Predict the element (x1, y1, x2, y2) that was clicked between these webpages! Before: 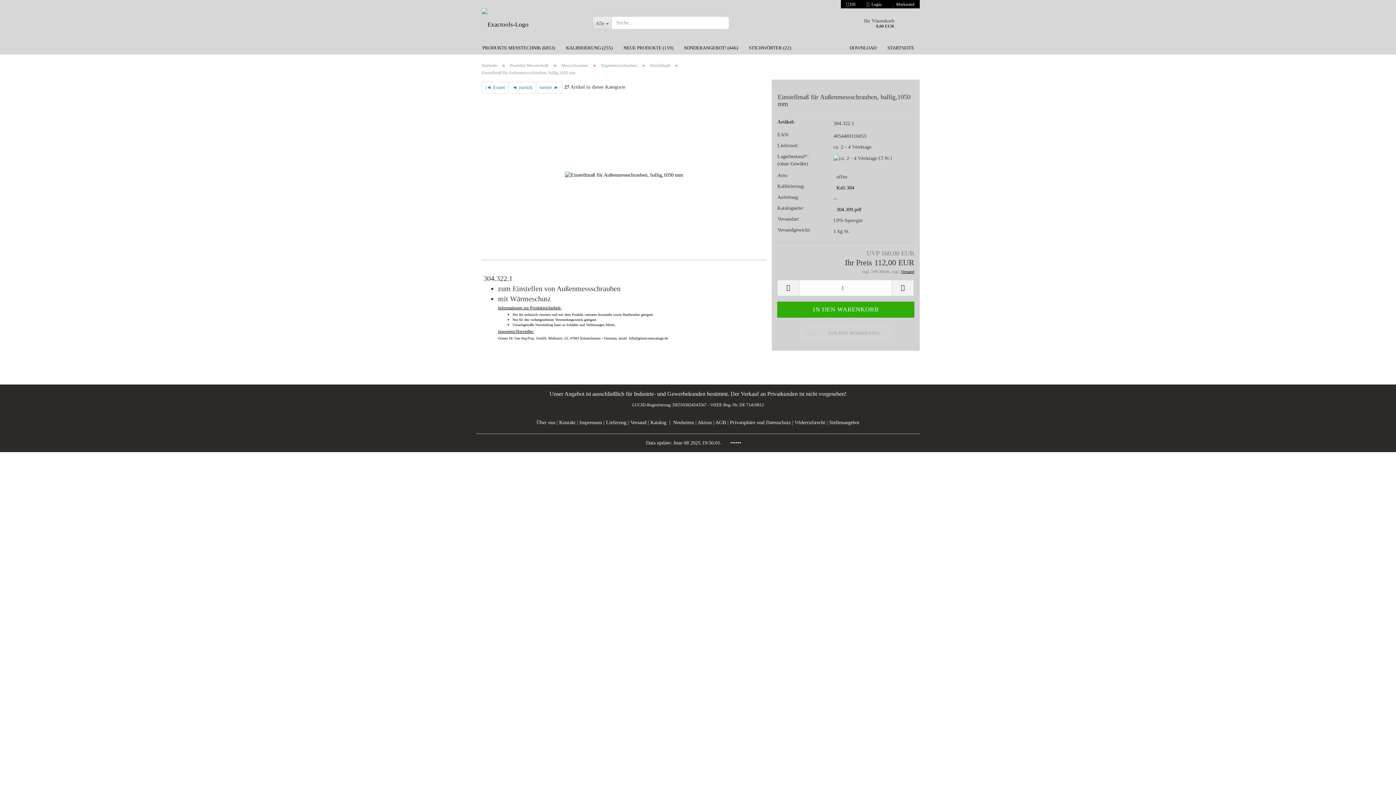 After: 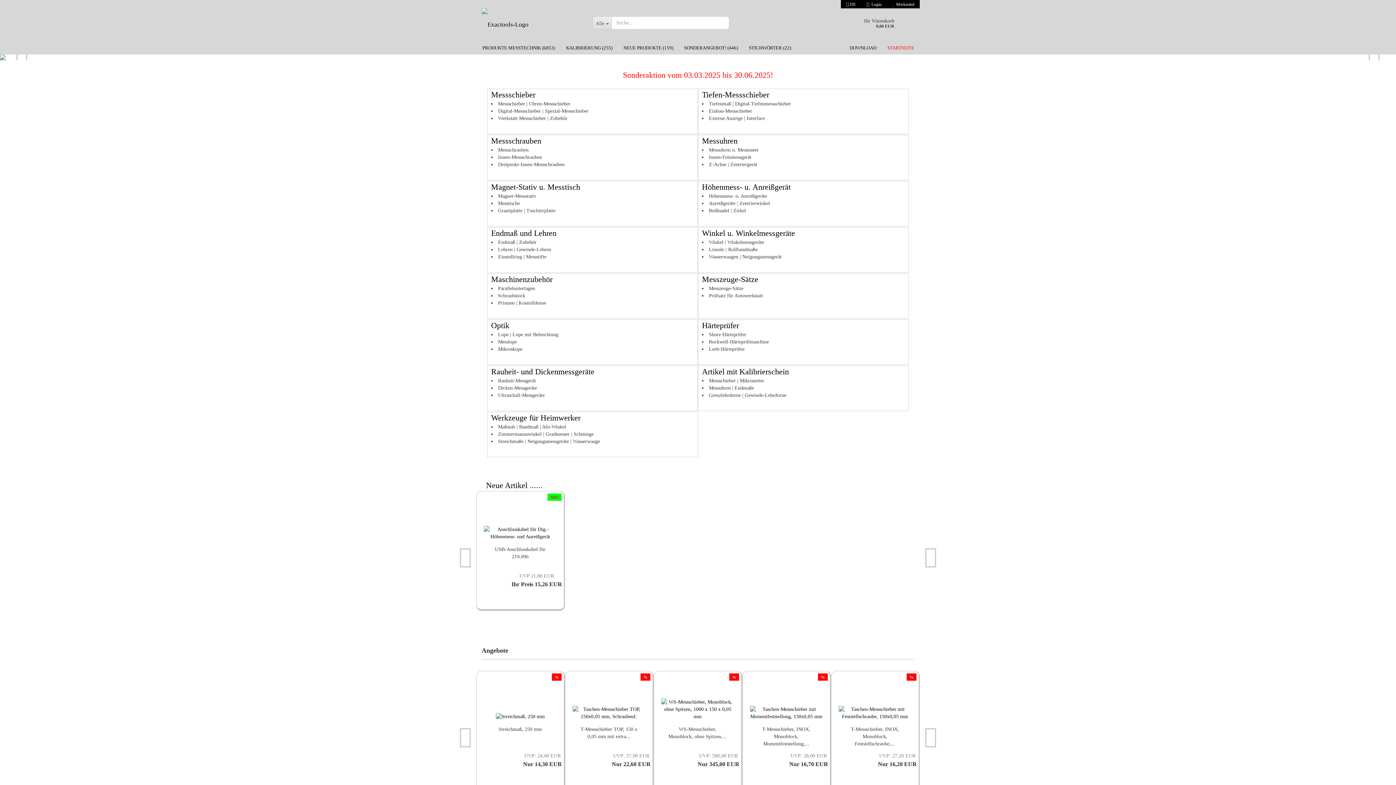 Action: label: STARTSEITE bbox: (882, 41, 920, 55)